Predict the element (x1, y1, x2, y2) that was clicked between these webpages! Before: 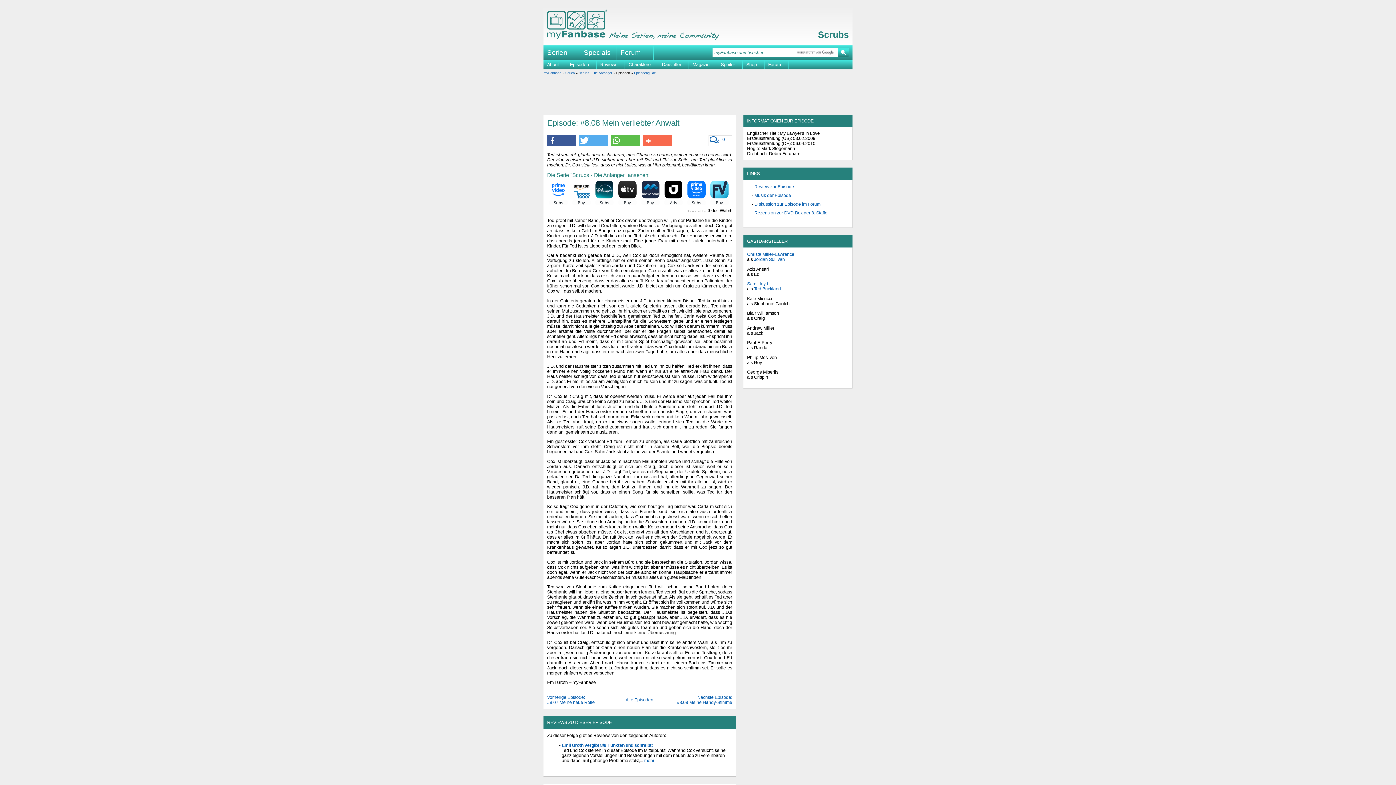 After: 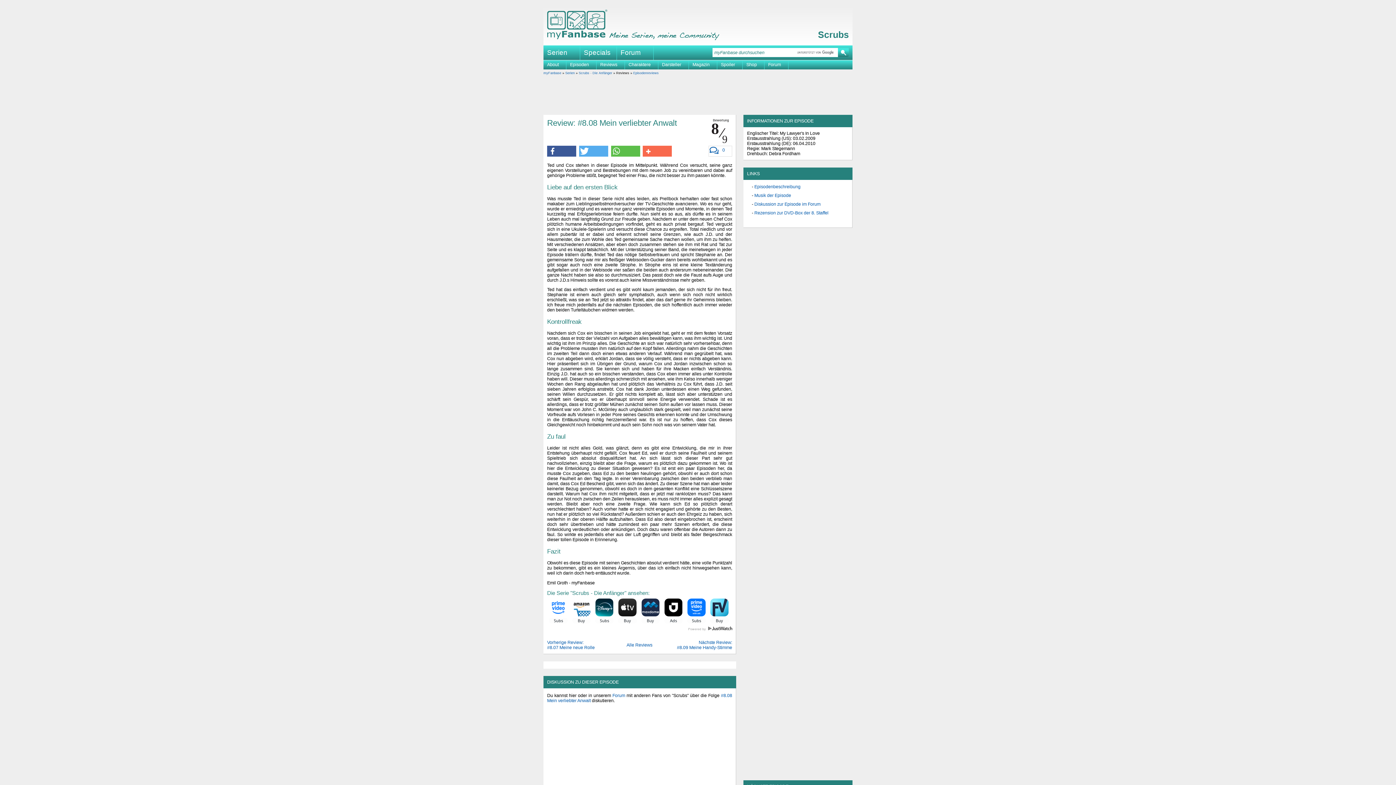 Action: label: Review zur Episode bbox: (754, 184, 794, 189)